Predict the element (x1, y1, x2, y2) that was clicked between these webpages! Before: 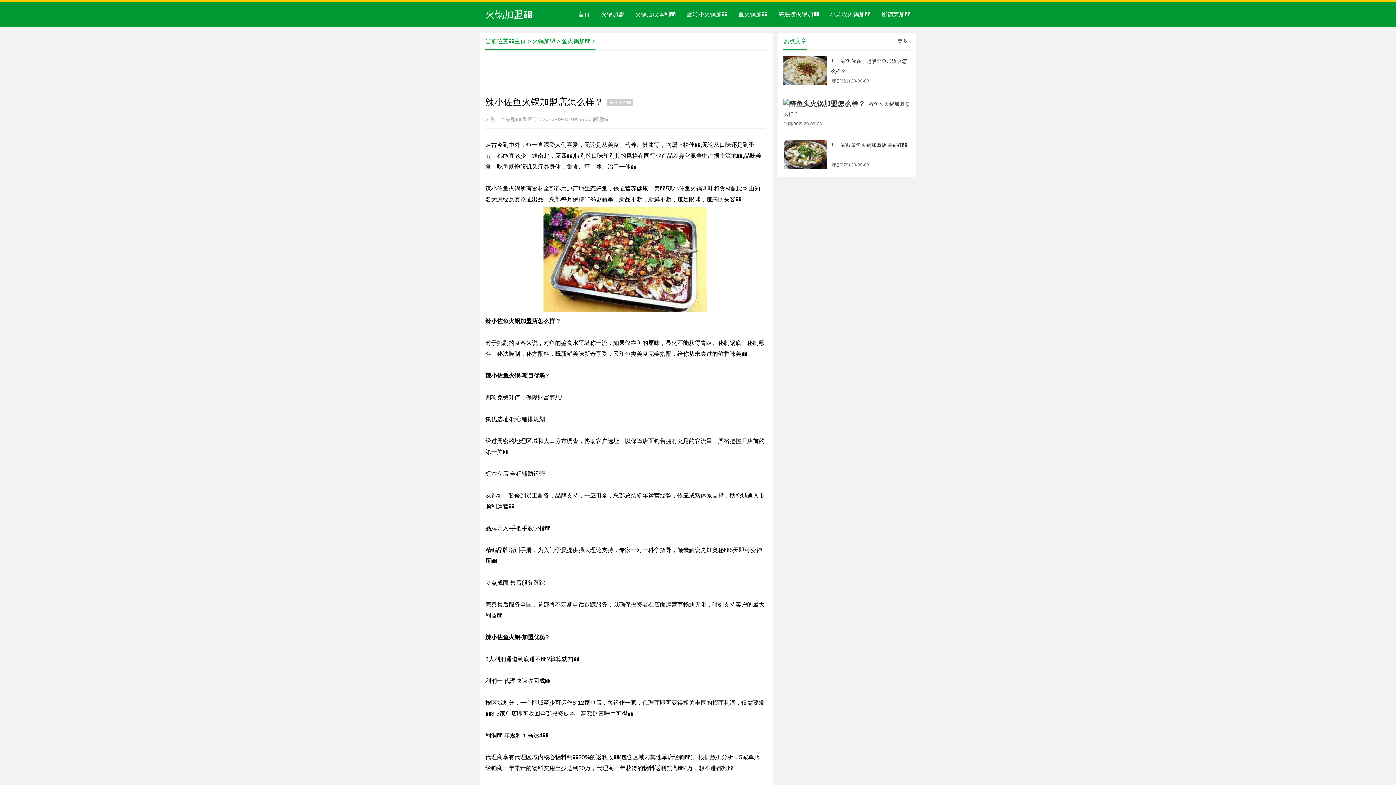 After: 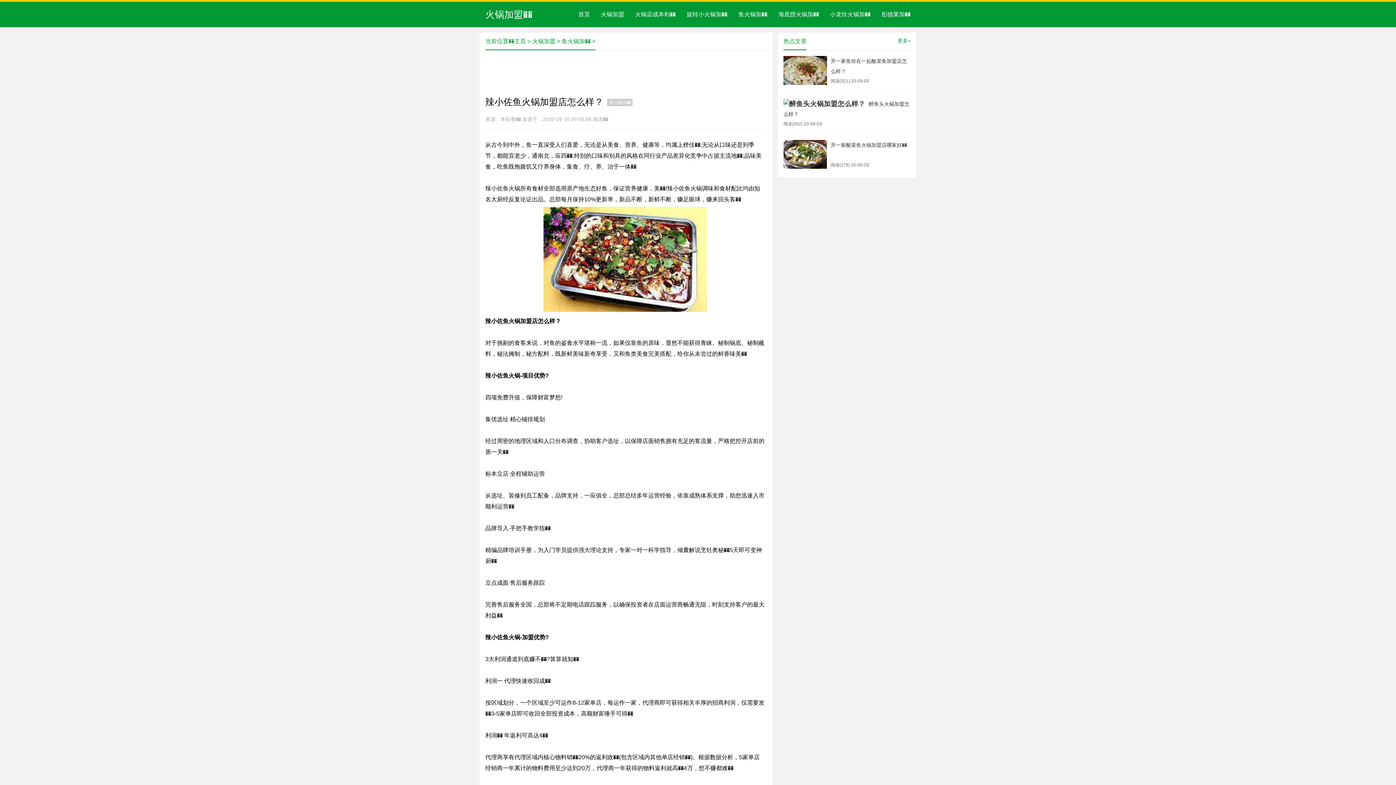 Action: bbox: (897, 37, 910, 43) label: 更多+